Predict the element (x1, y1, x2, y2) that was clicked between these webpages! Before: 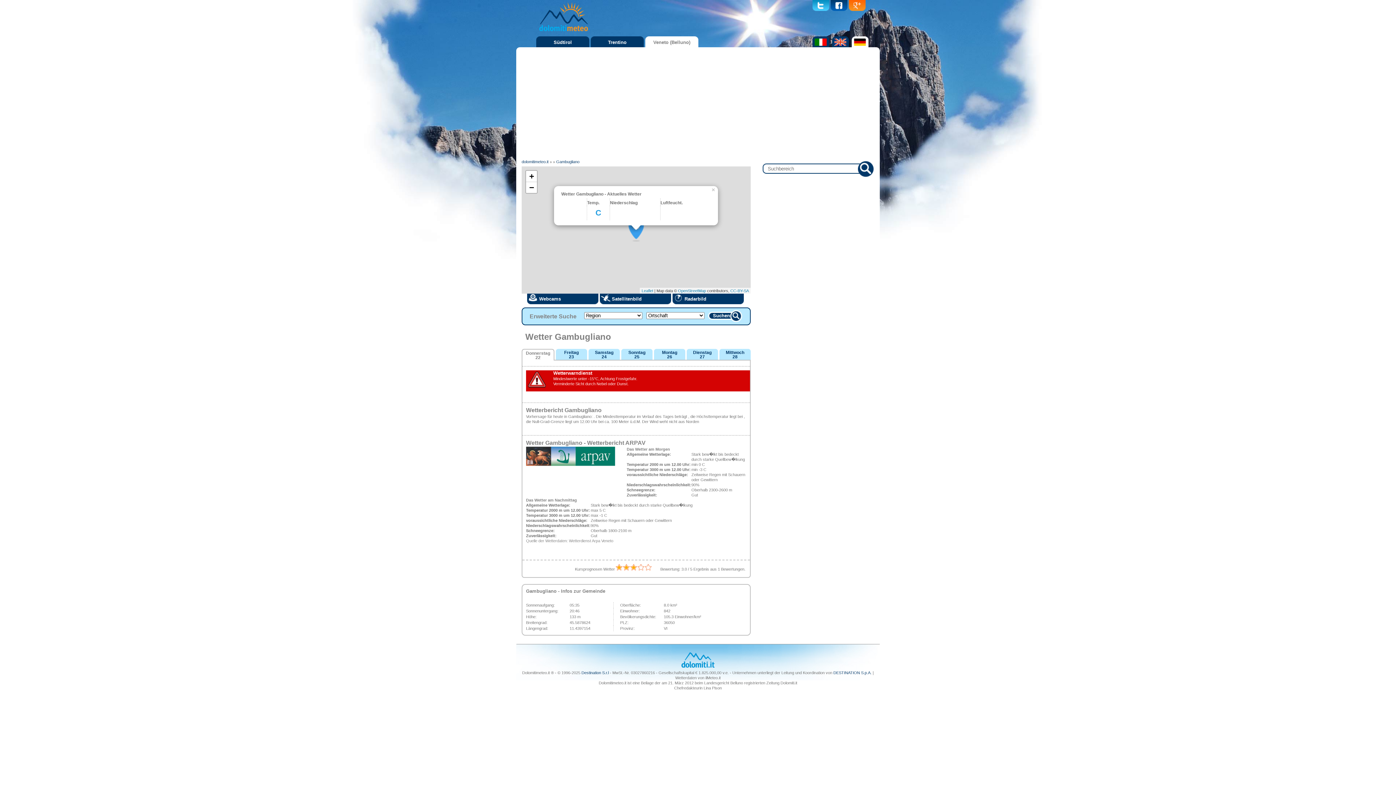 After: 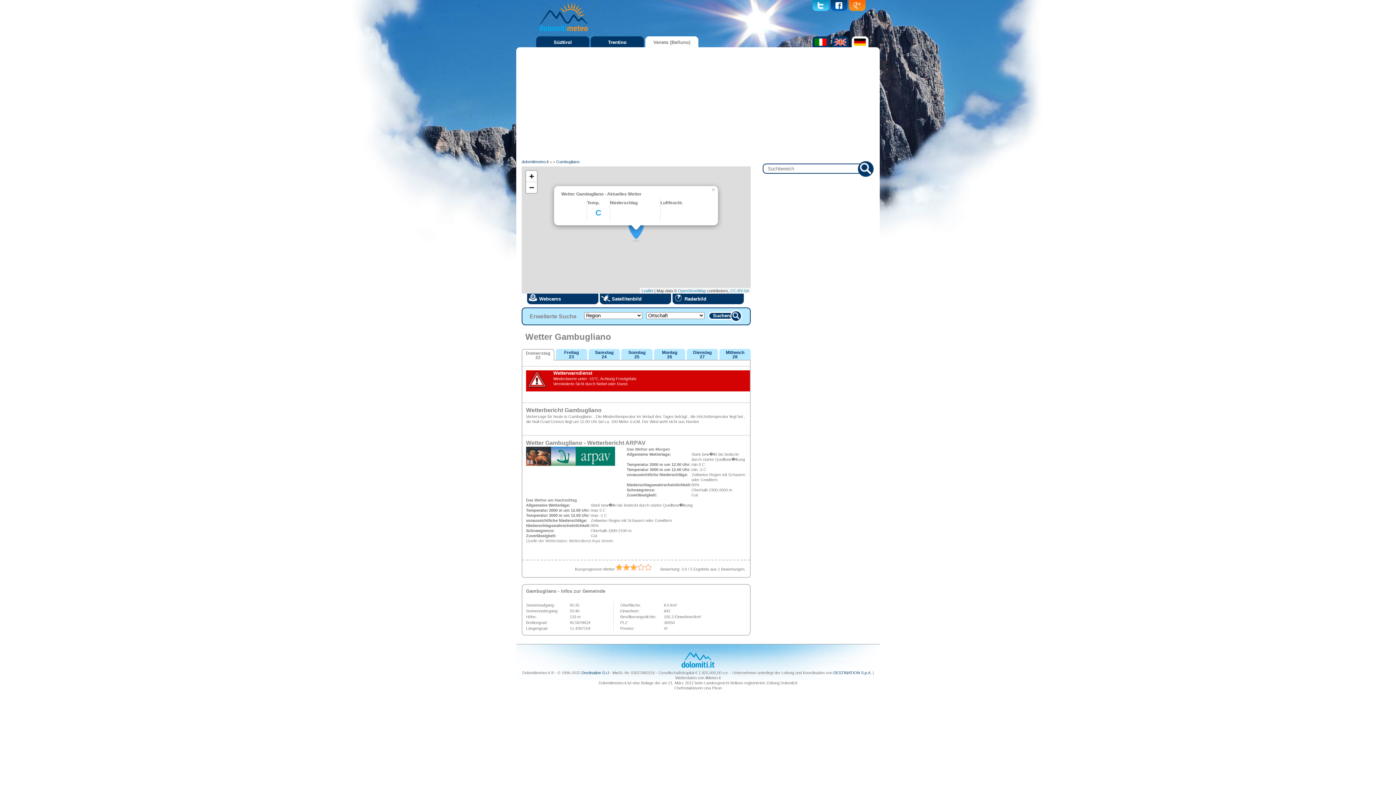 Action: label: Donnerstag
22 bbox: (522, 351, 553, 360)